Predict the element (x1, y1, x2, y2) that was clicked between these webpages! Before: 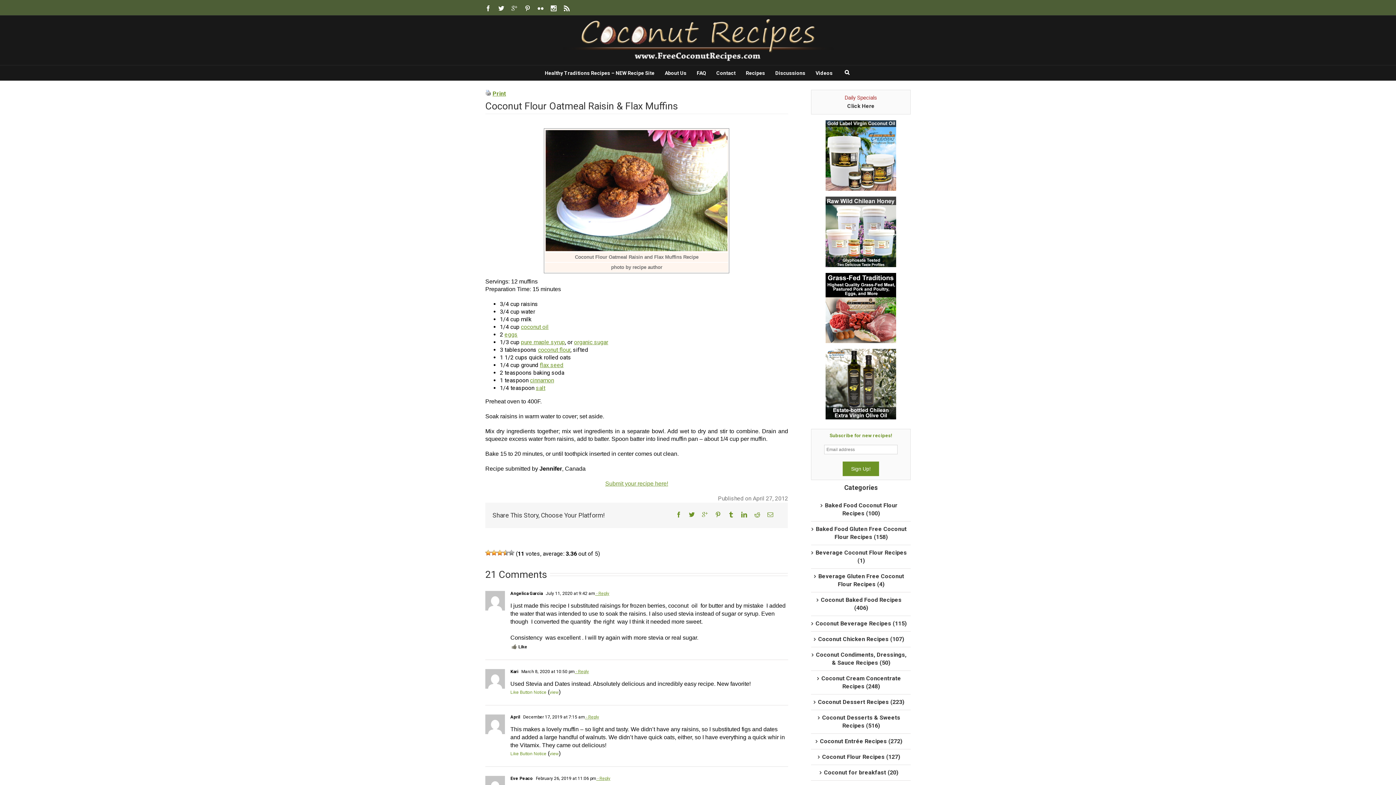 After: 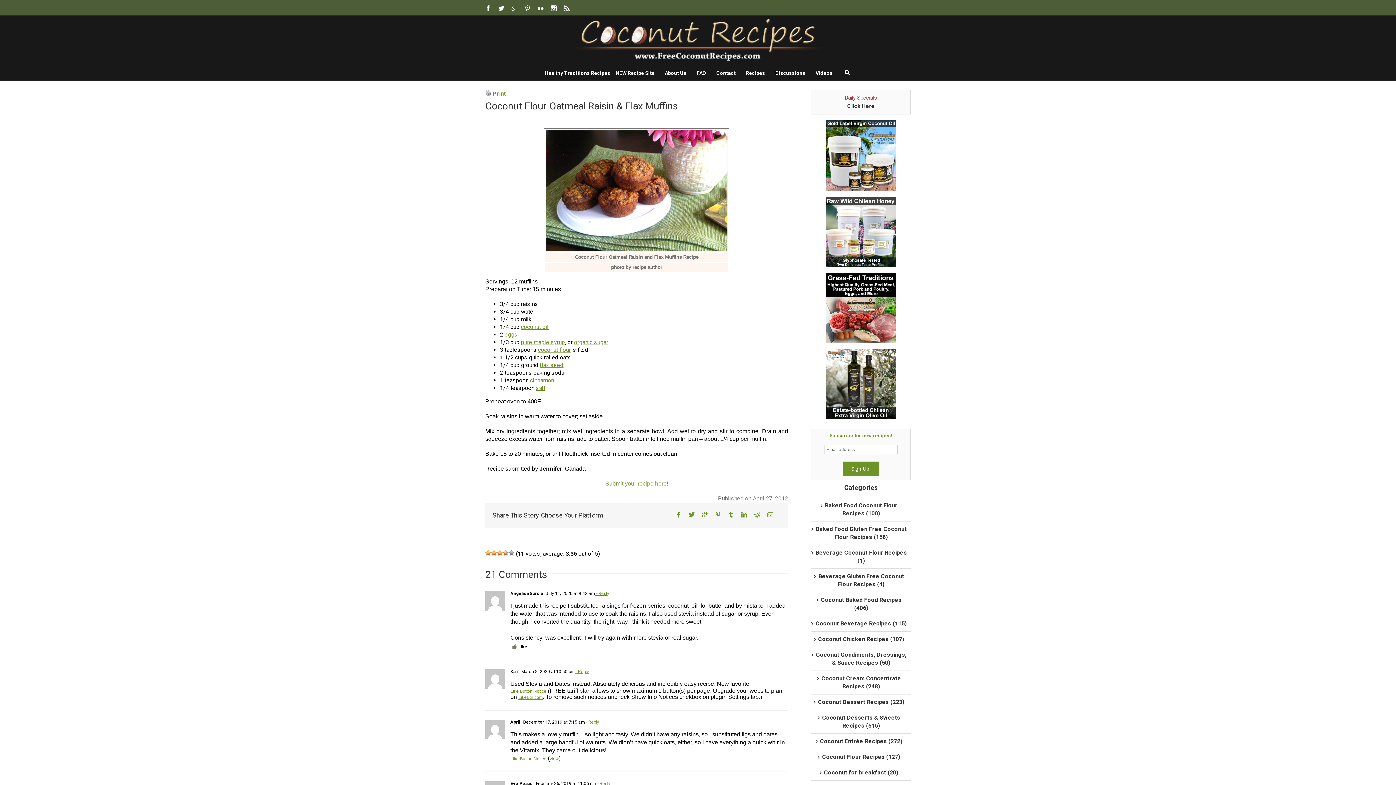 Action: bbox: (549, 690, 558, 695) label: view